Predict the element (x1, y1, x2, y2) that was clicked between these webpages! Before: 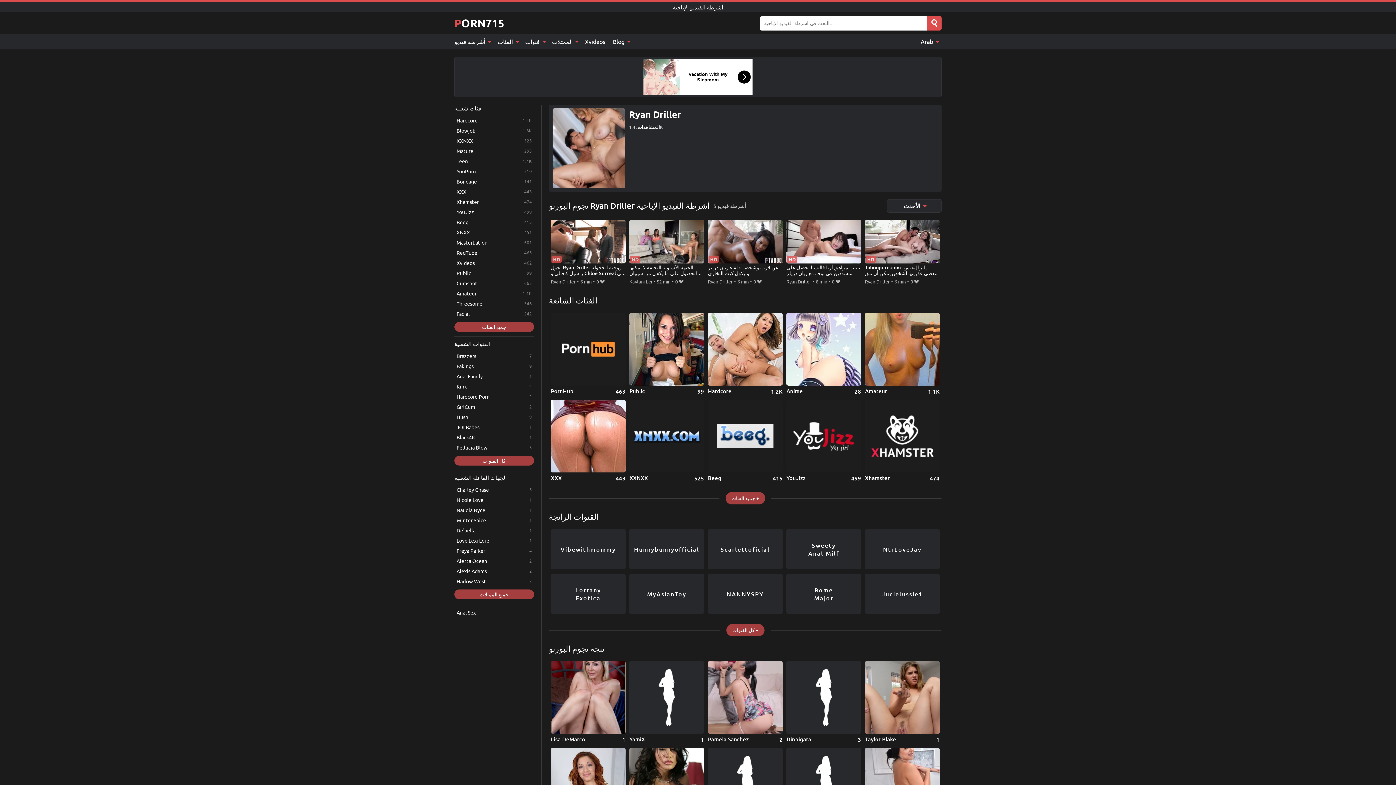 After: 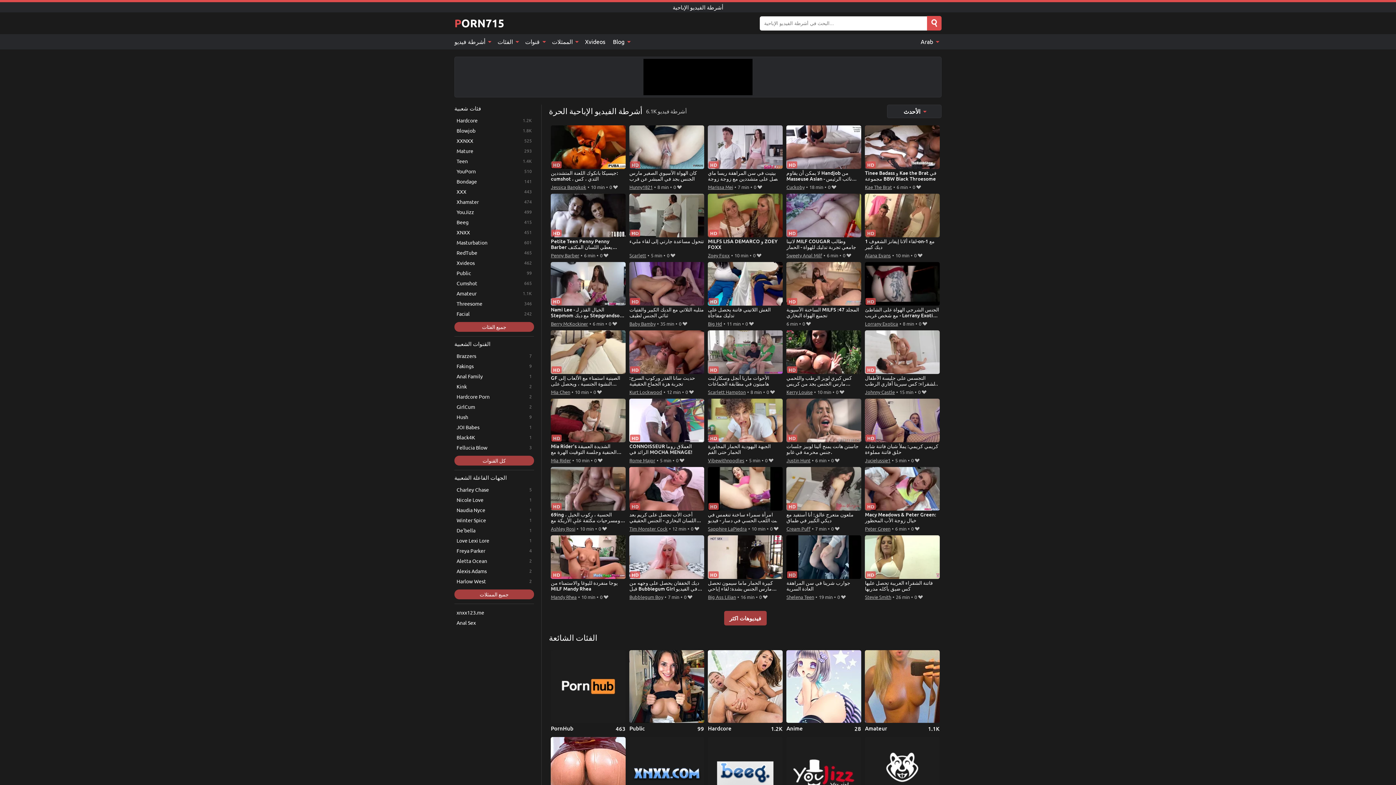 Action: label: PORN715 bbox: (454, 16, 504, 30)